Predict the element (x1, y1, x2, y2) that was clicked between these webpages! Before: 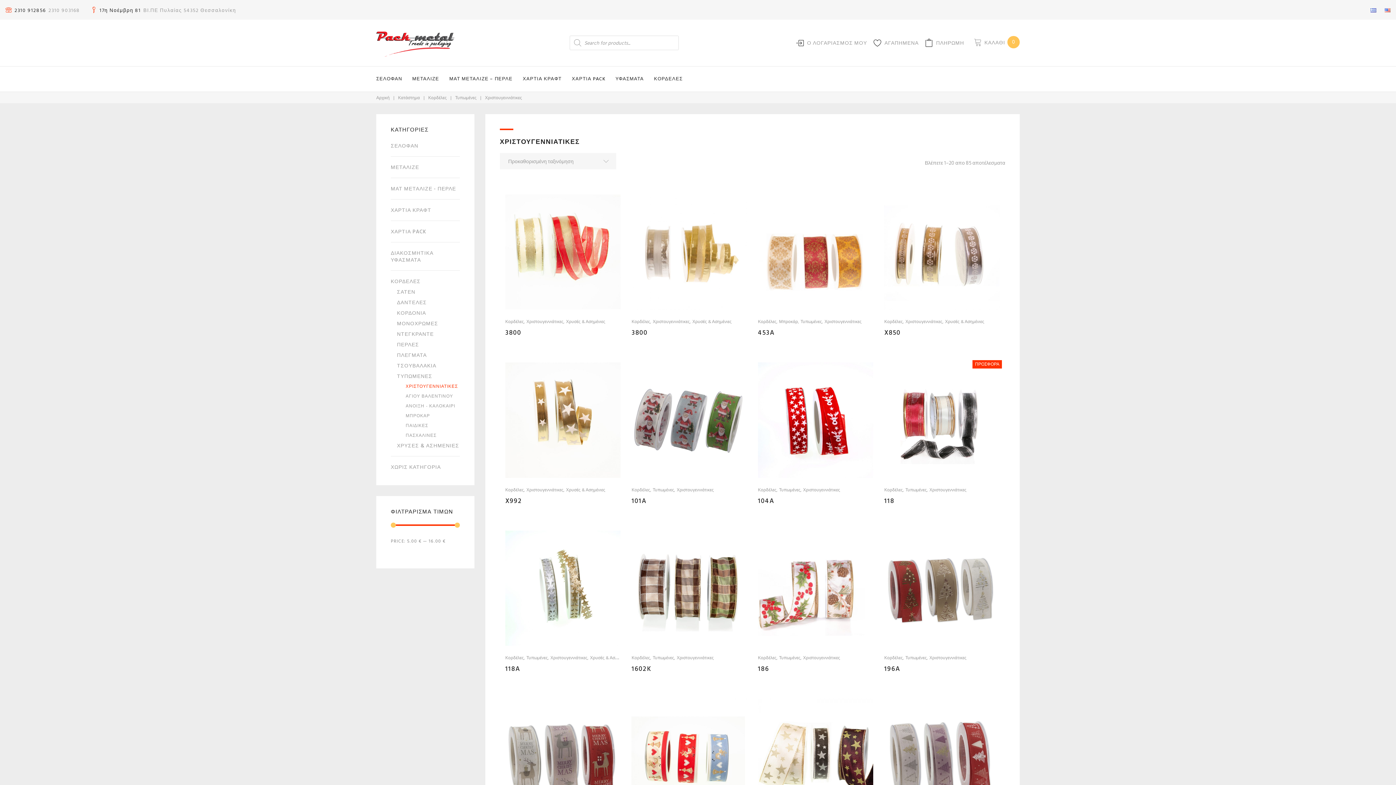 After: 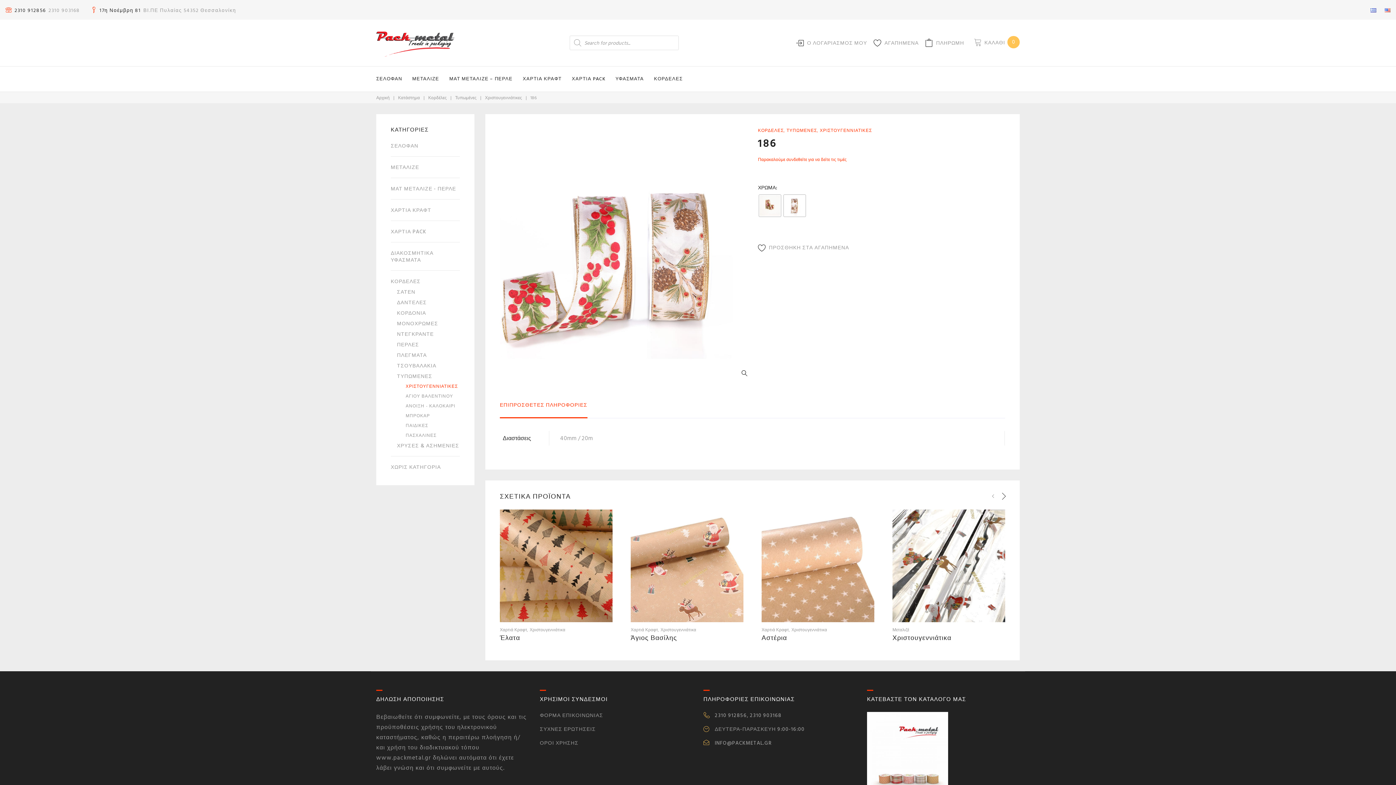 Action: bbox: (758, 664, 769, 674) label: 186